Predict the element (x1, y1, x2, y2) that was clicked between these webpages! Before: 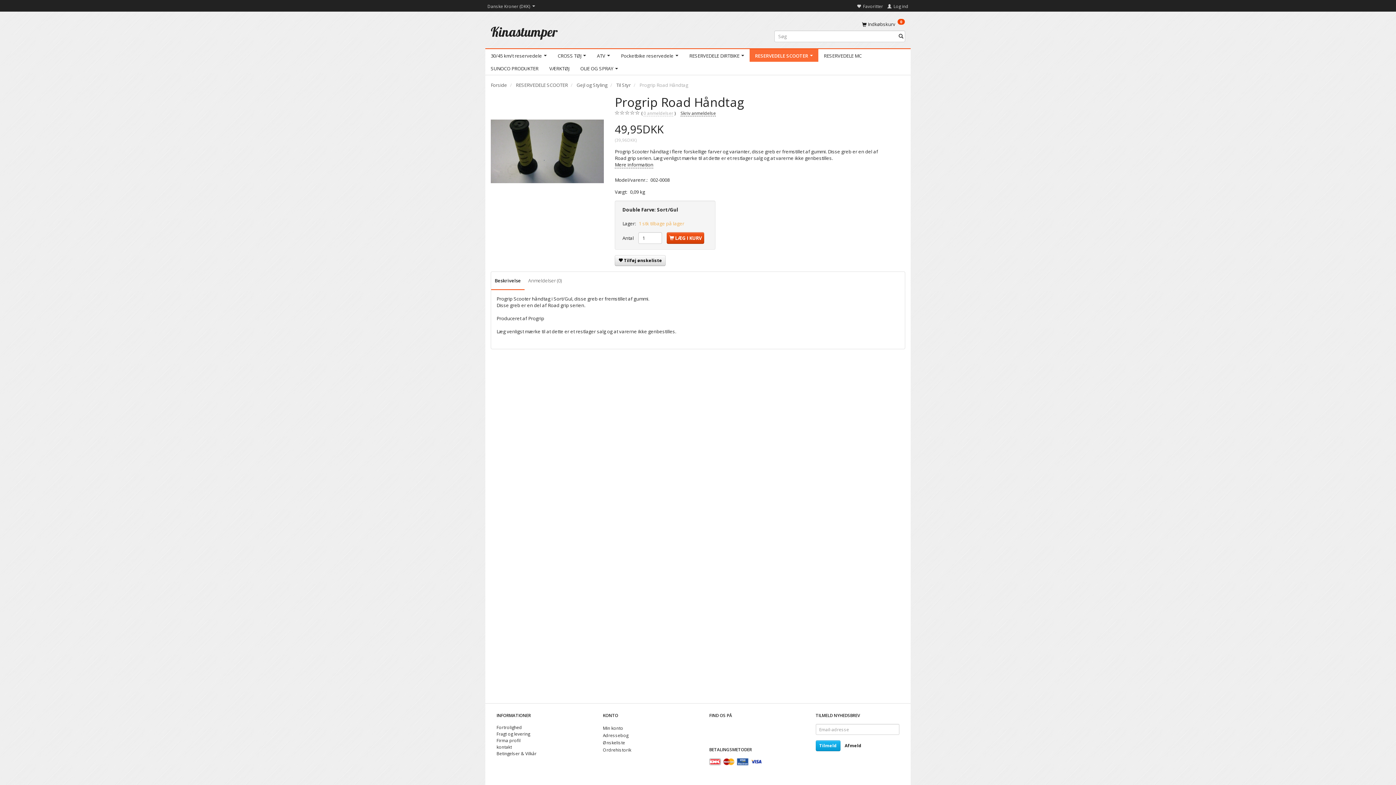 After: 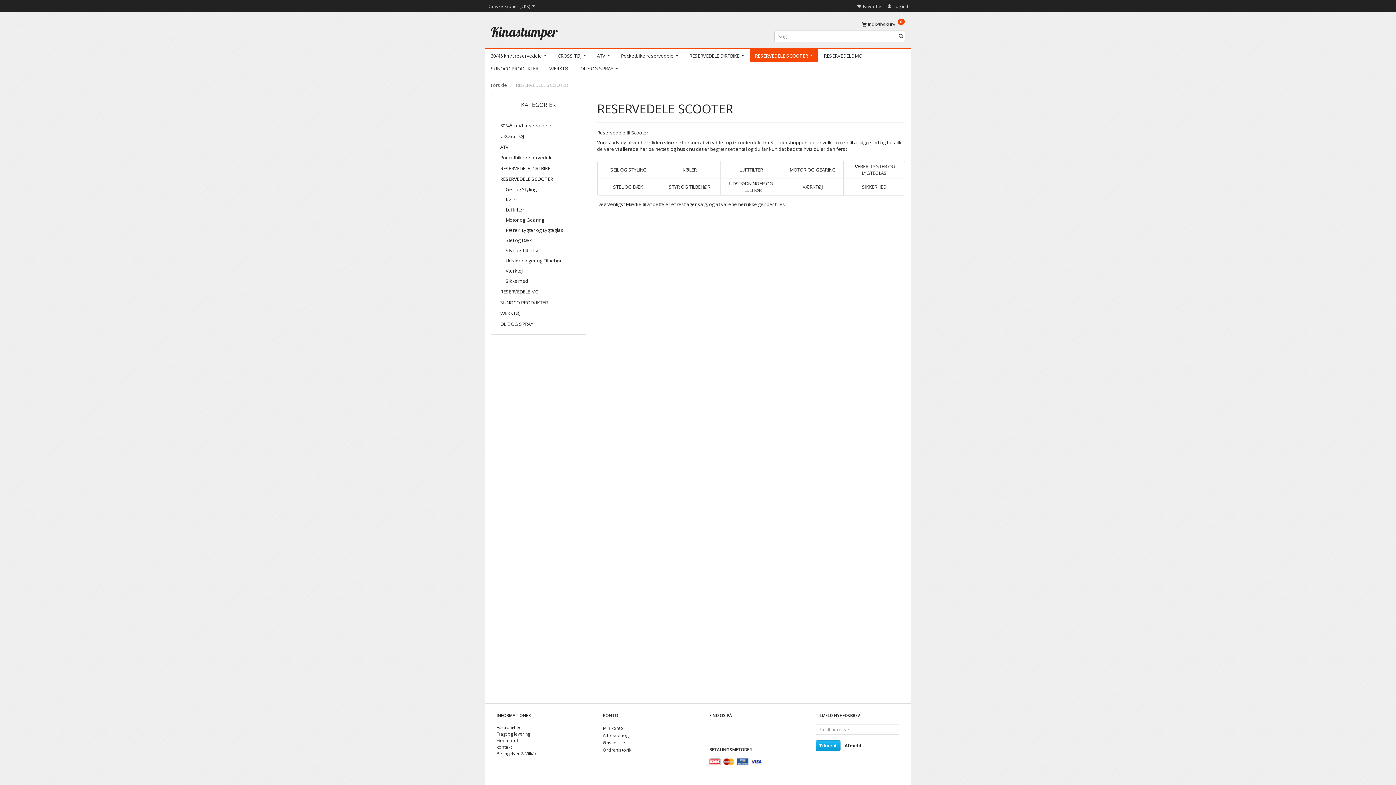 Action: bbox: (749, 49, 818, 61) label: RESERVEDELE SCOOTER 